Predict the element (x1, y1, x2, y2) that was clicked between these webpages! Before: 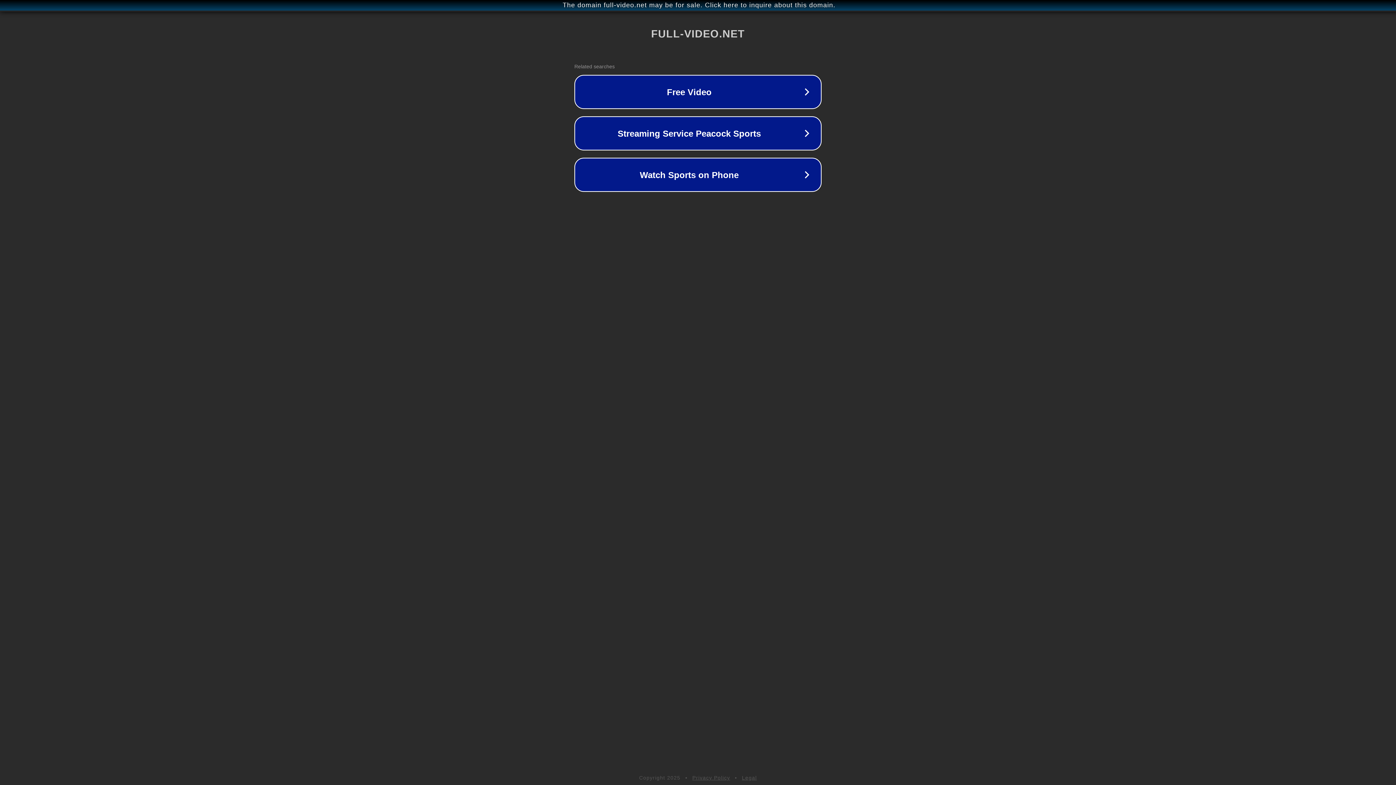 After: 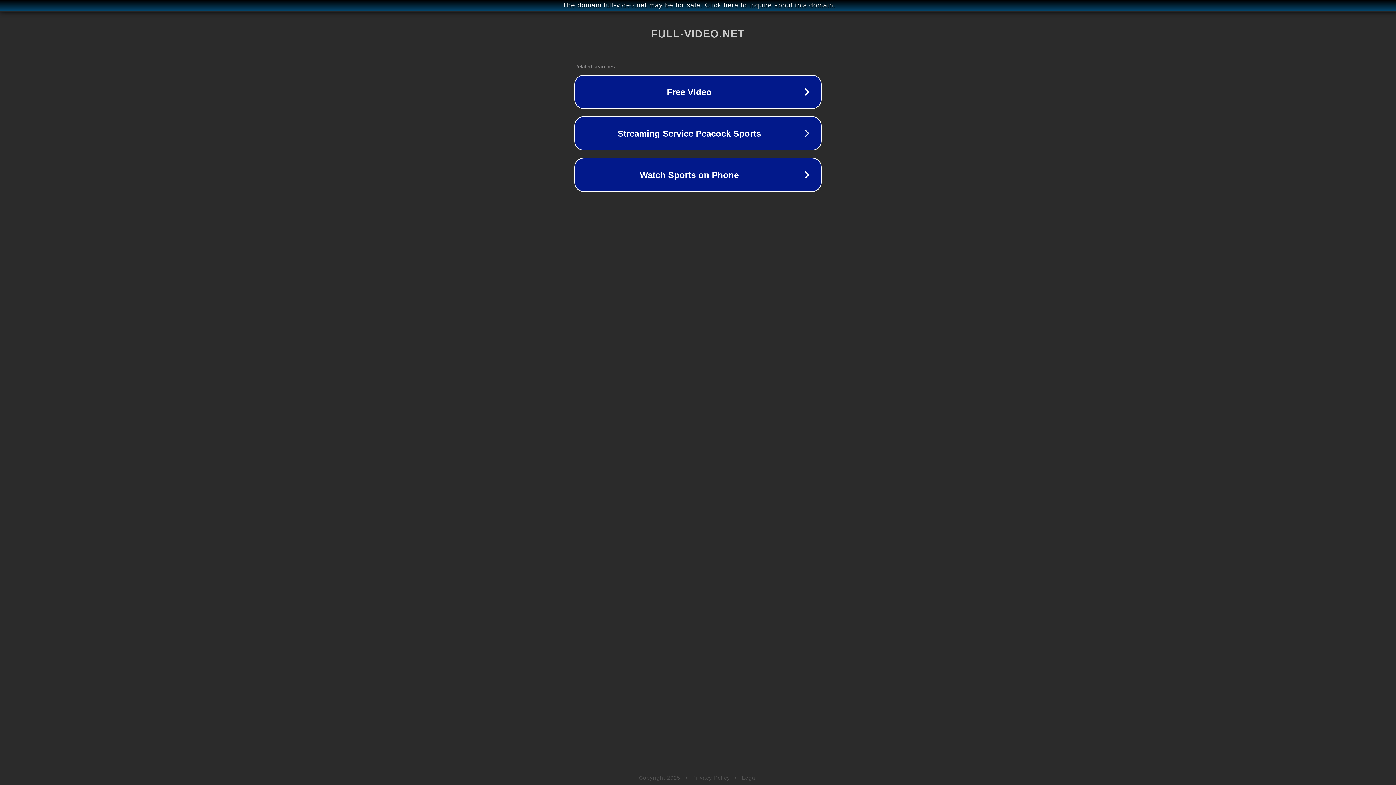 Action: label: Legal bbox: (742, 775, 757, 781)